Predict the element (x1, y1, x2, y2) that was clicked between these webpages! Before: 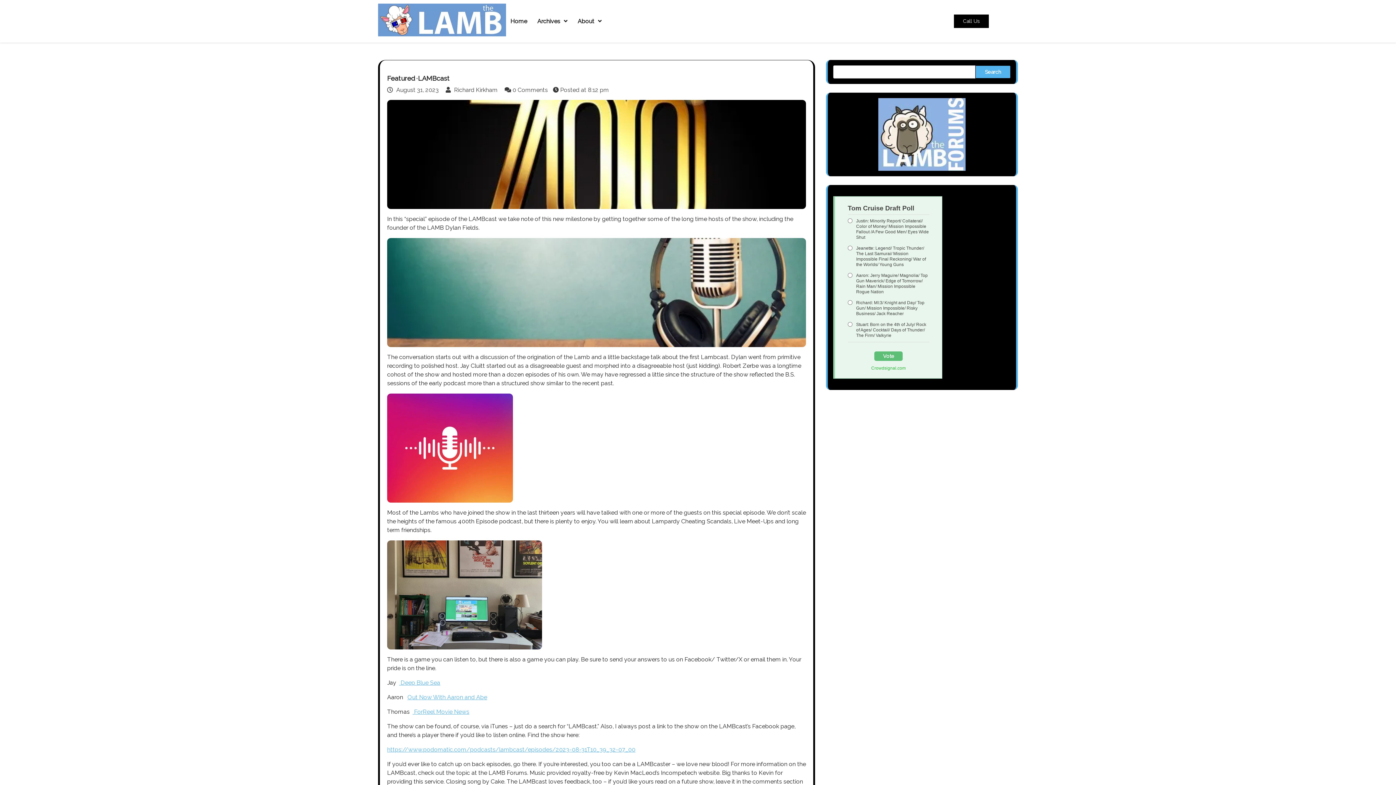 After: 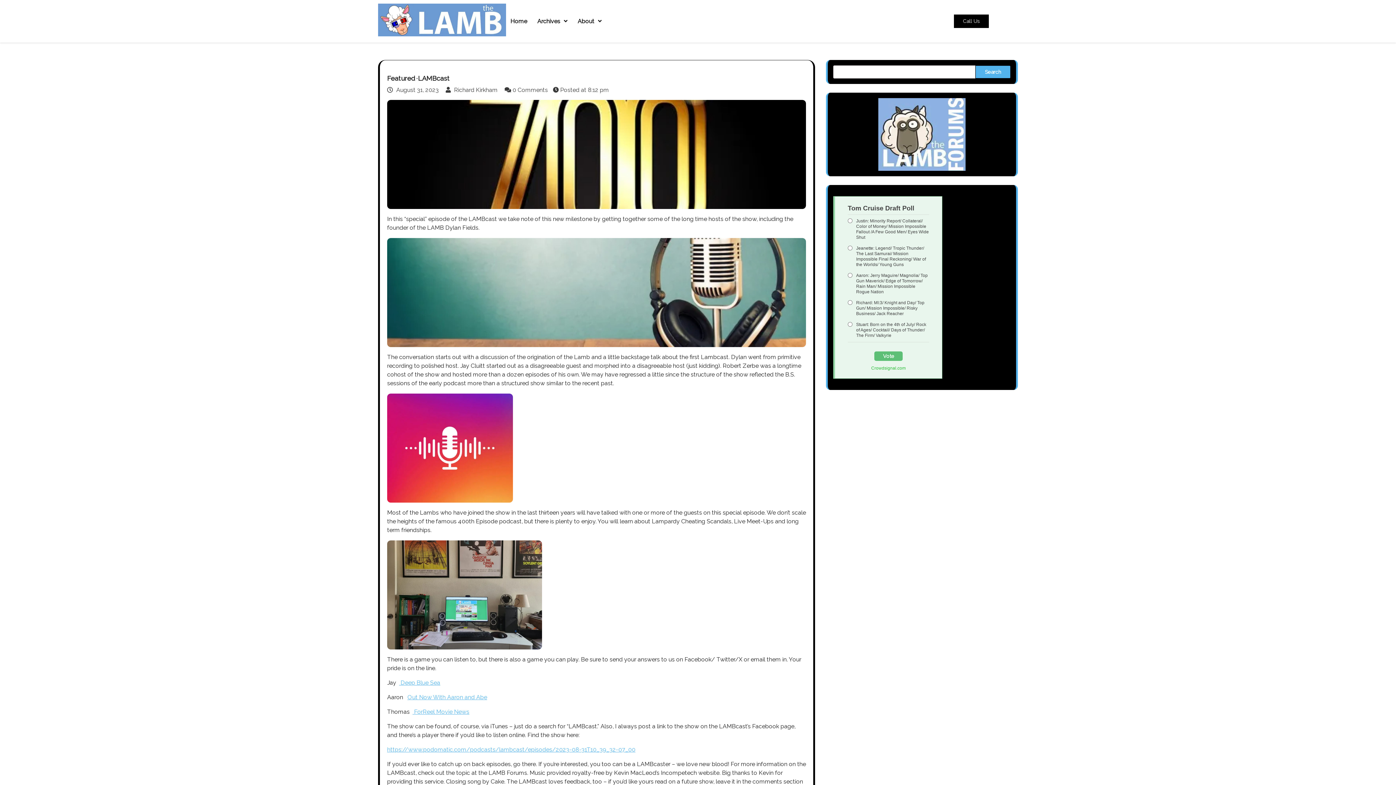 Action: bbox: (833, 98, 1010, 170)